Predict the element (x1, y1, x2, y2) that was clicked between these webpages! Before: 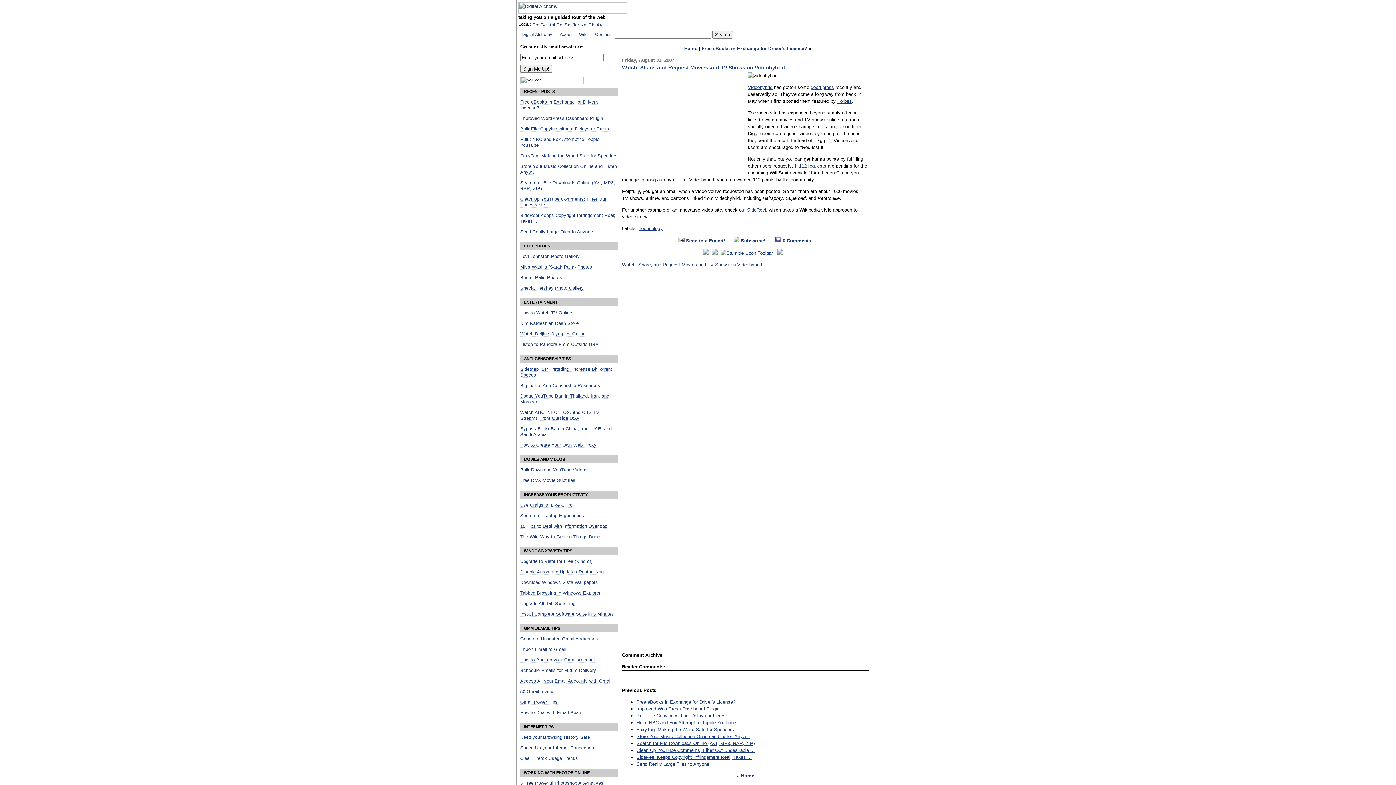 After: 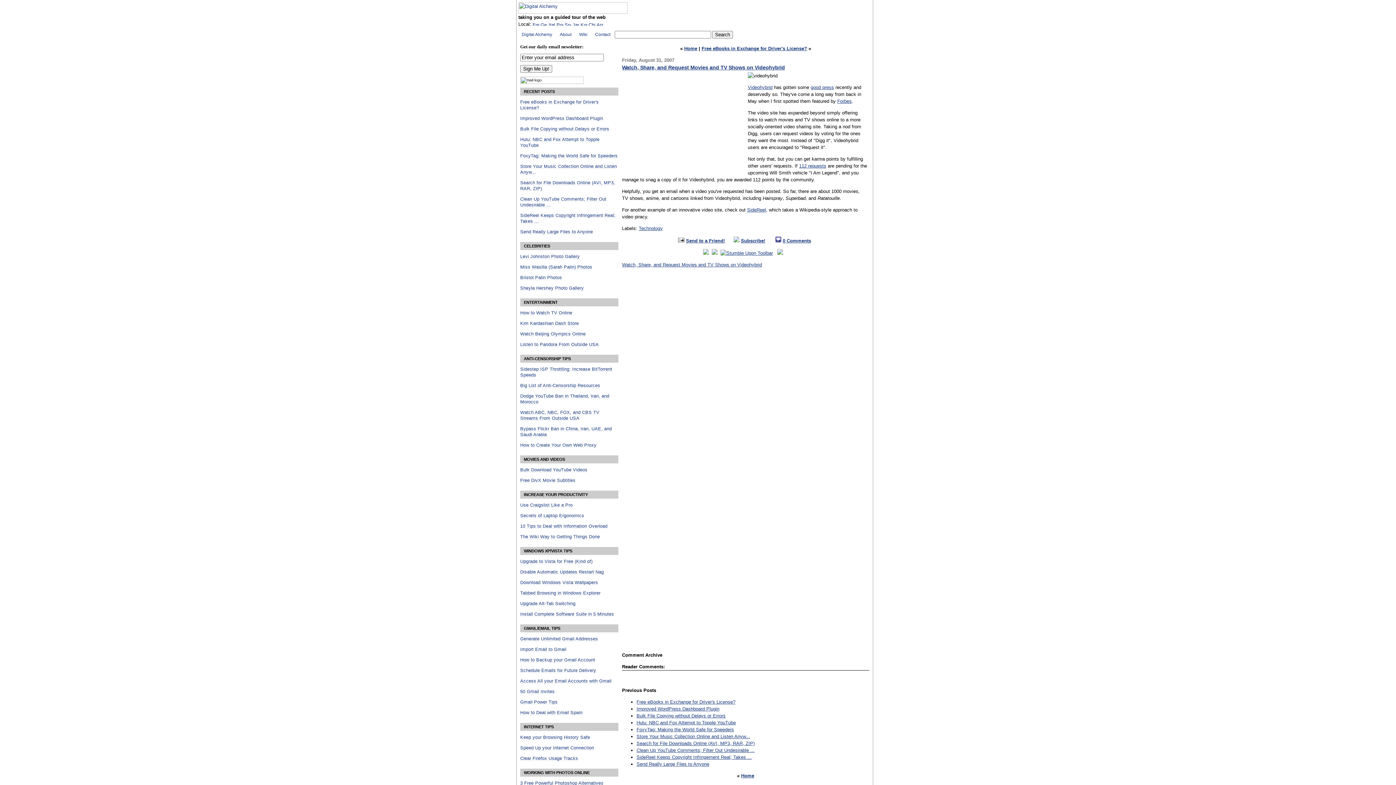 Action: bbox: (712, 250, 717, 256)